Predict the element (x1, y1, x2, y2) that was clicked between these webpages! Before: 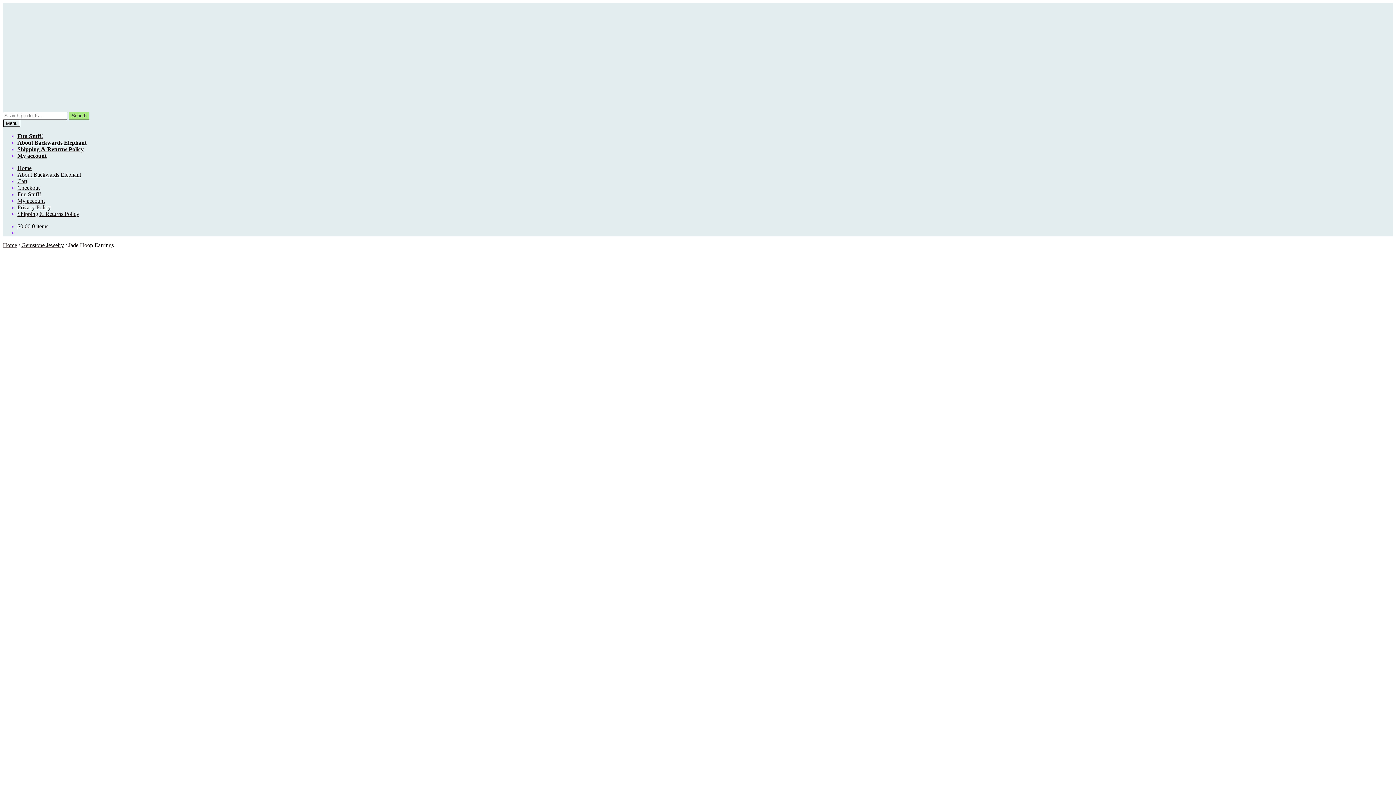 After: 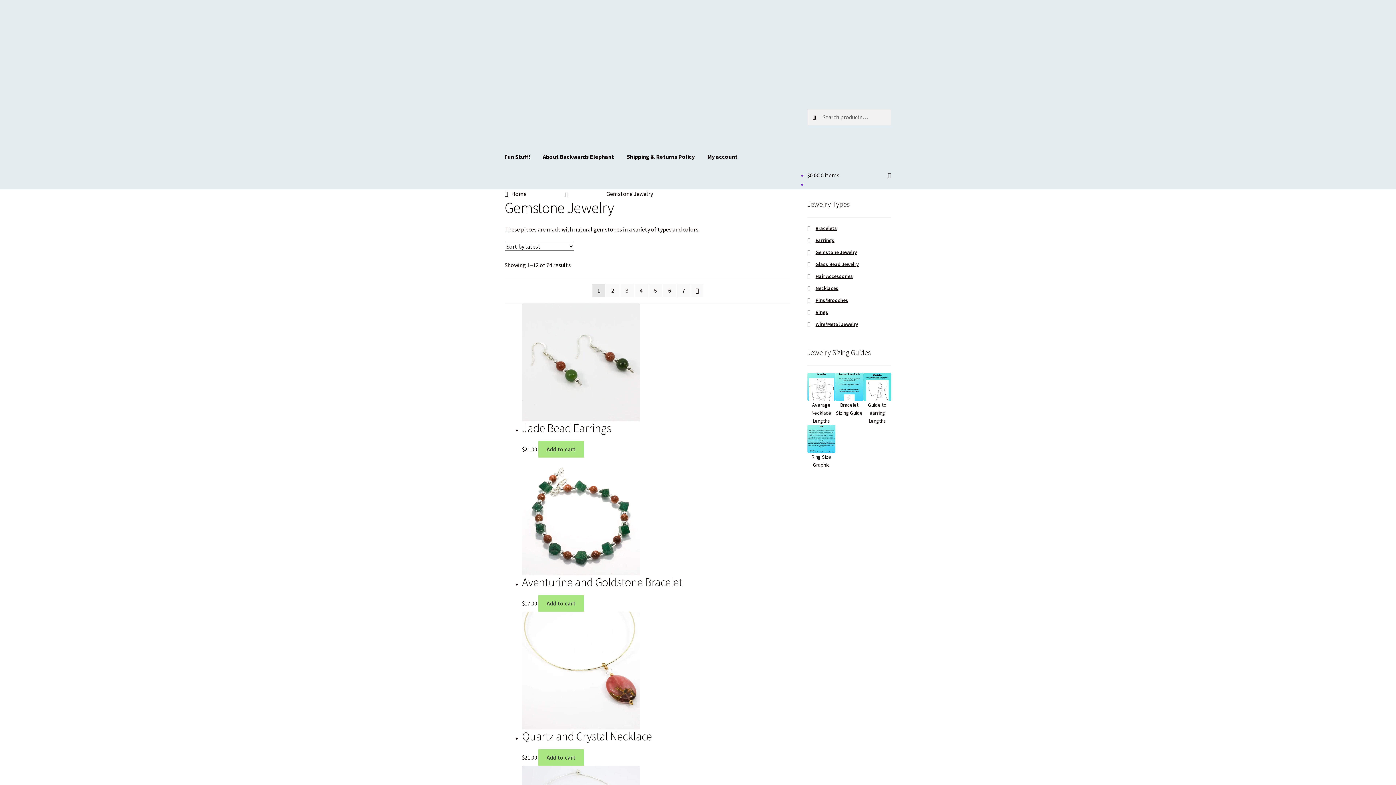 Action: bbox: (21, 242, 64, 248) label: Gemstone Jewelry